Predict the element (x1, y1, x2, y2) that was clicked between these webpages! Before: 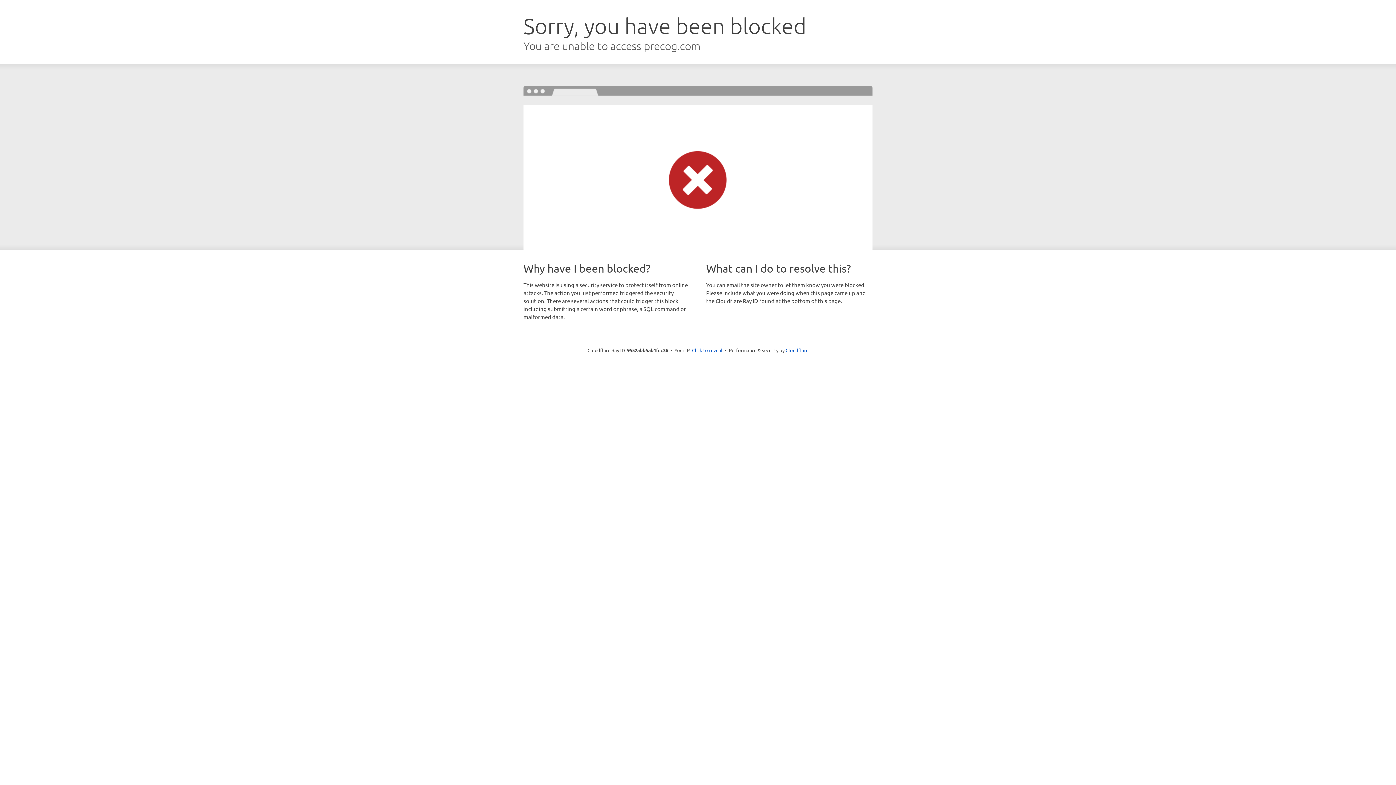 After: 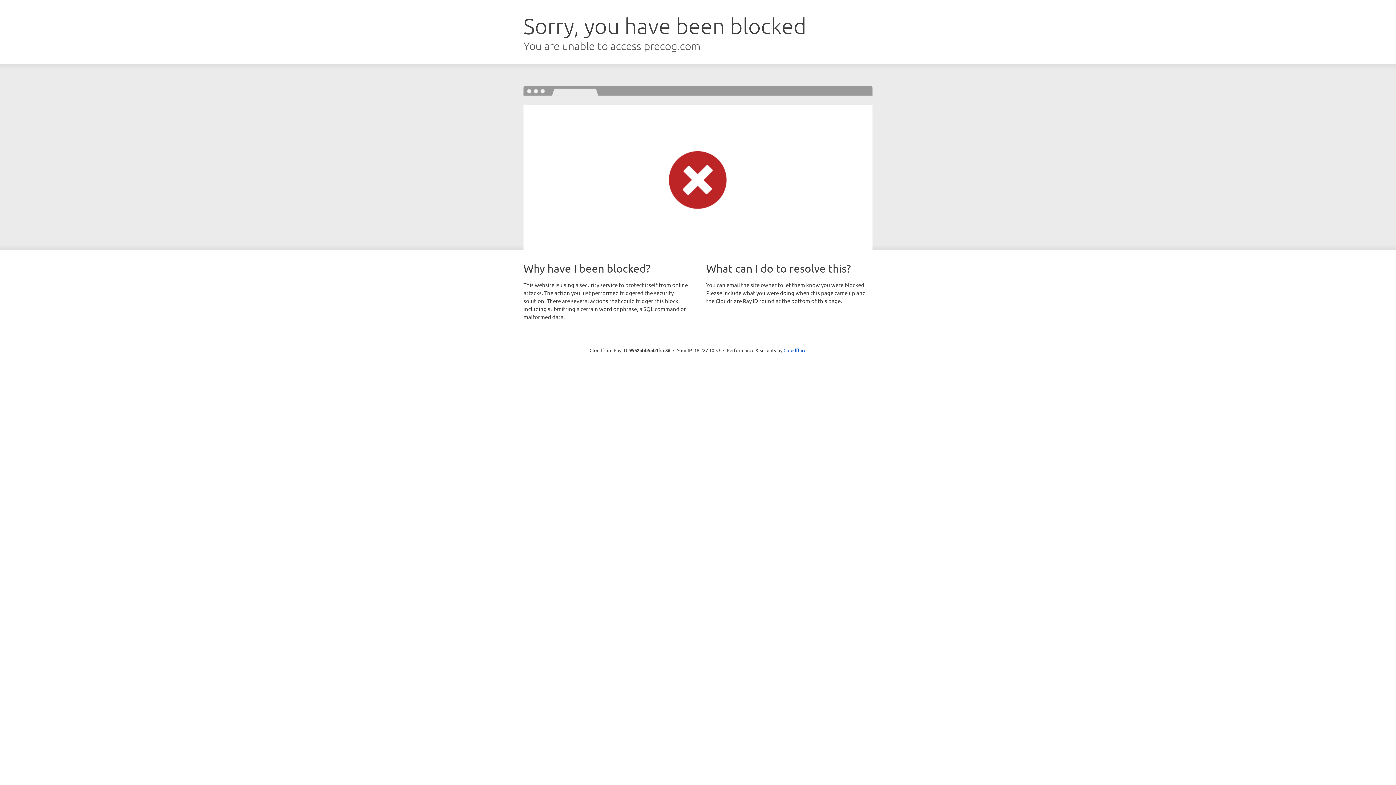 Action: bbox: (692, 346, 722, 353) label: Click to reveal